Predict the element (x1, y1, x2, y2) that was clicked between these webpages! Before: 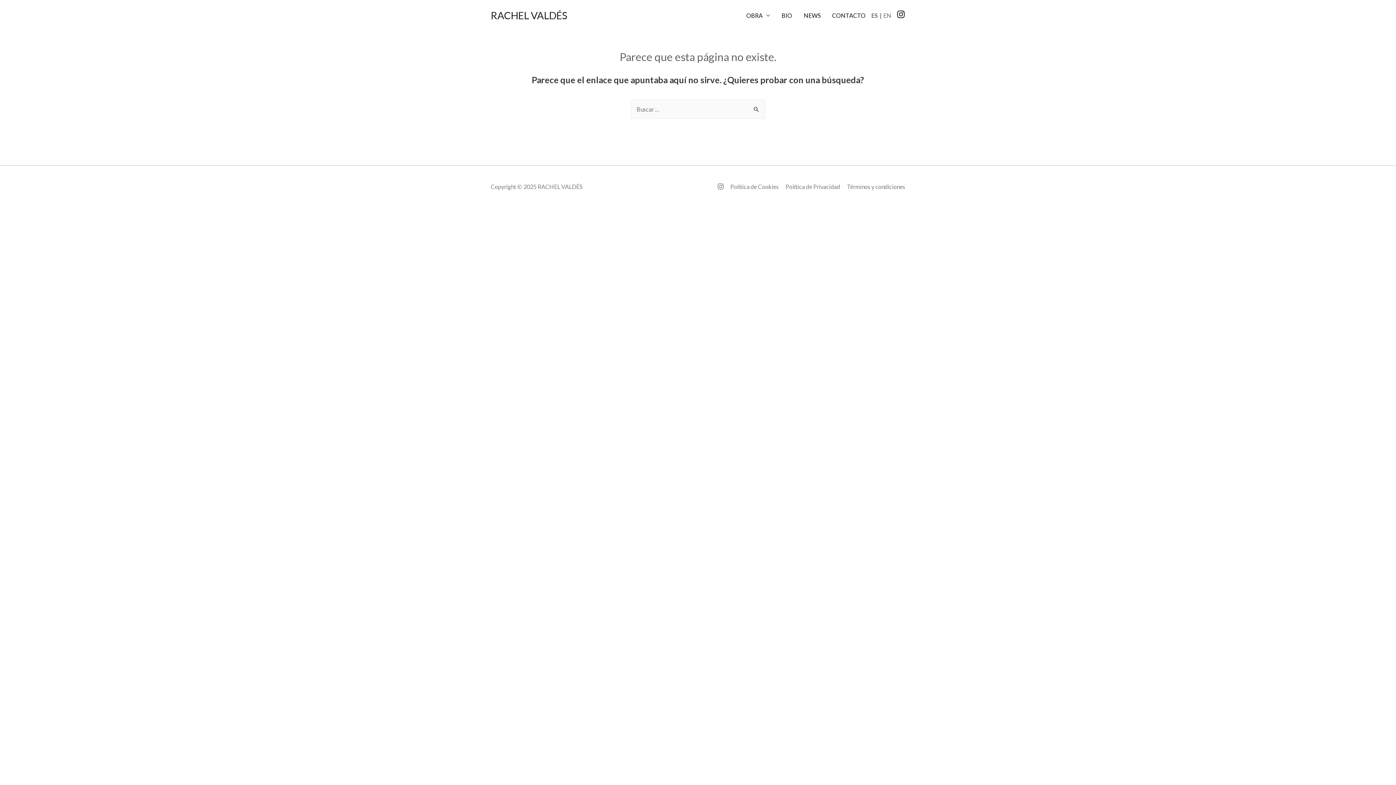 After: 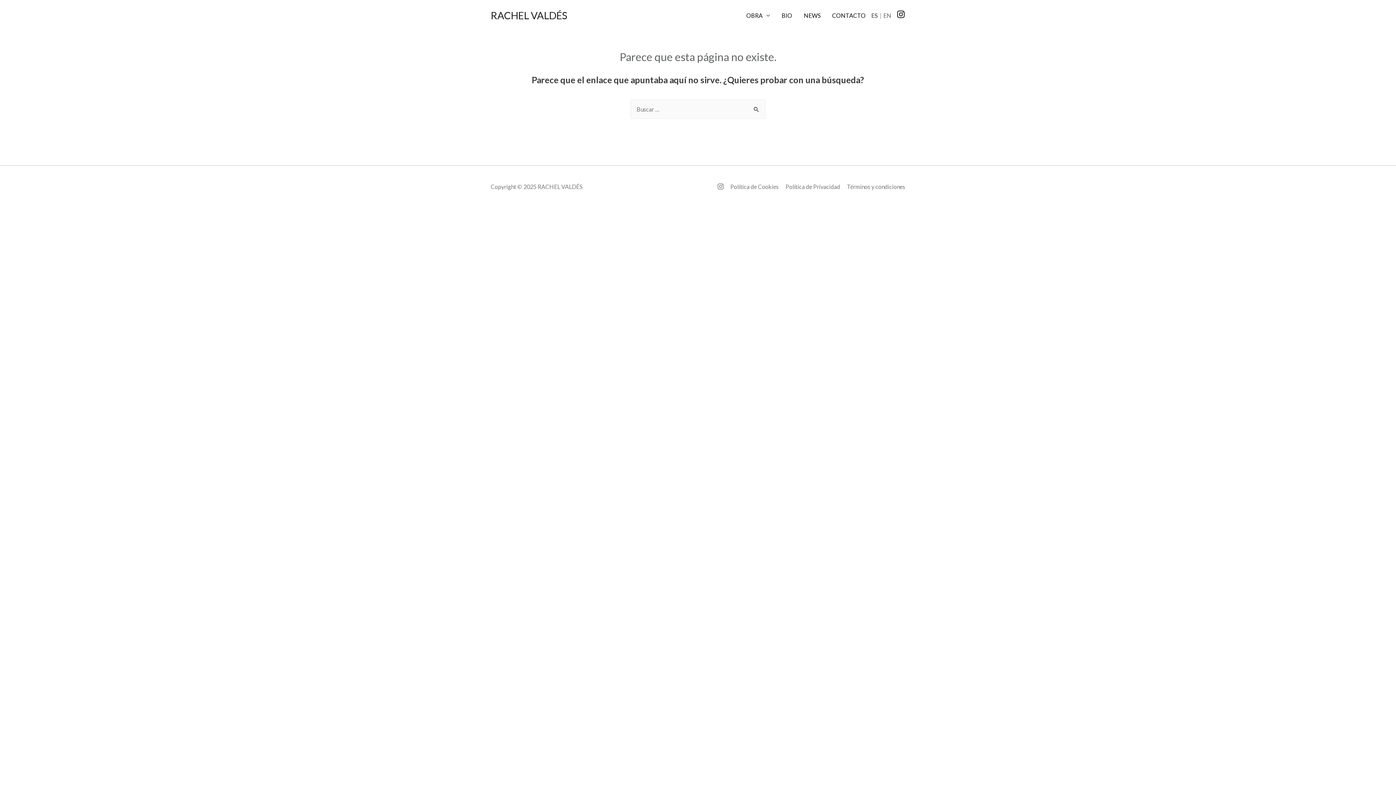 Action: label: | bbox: (878, 3, 883, 27)